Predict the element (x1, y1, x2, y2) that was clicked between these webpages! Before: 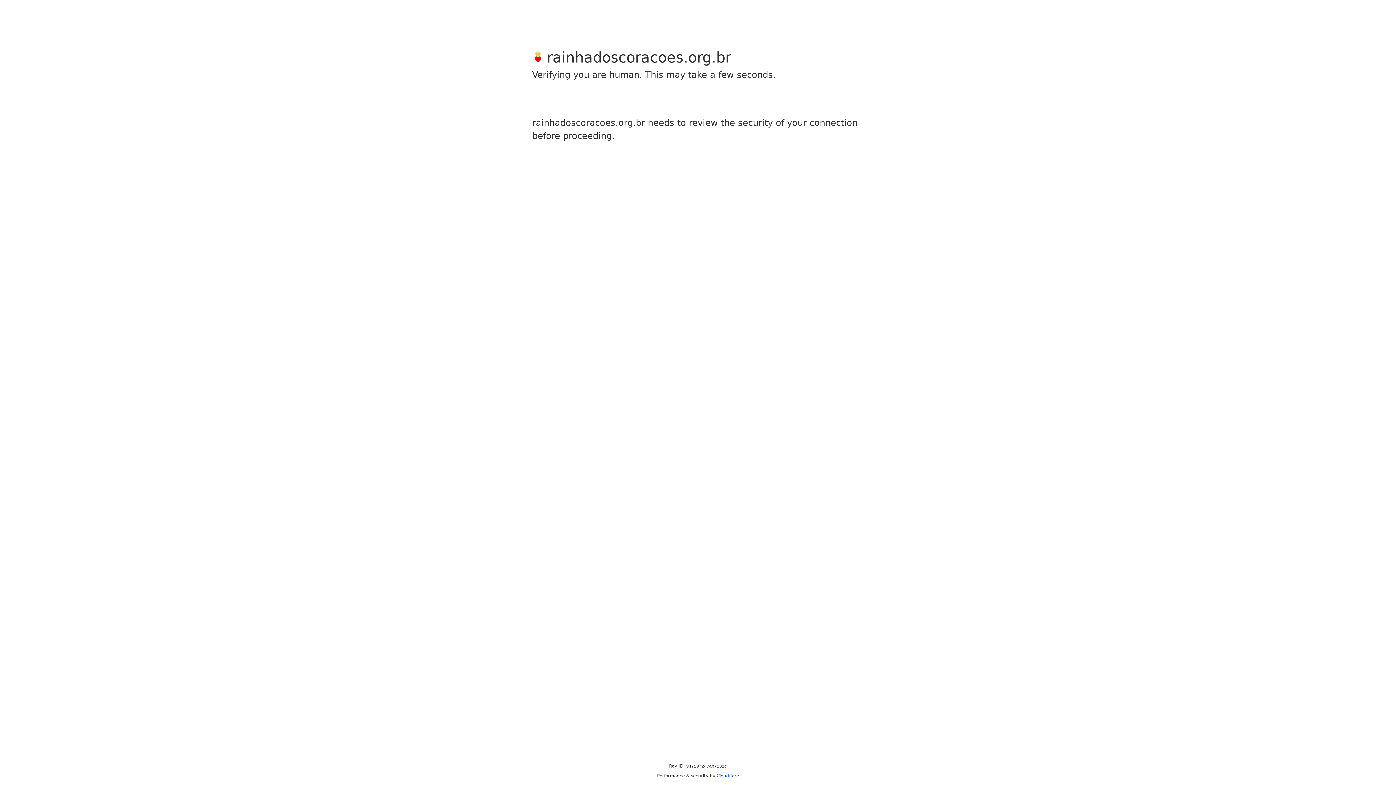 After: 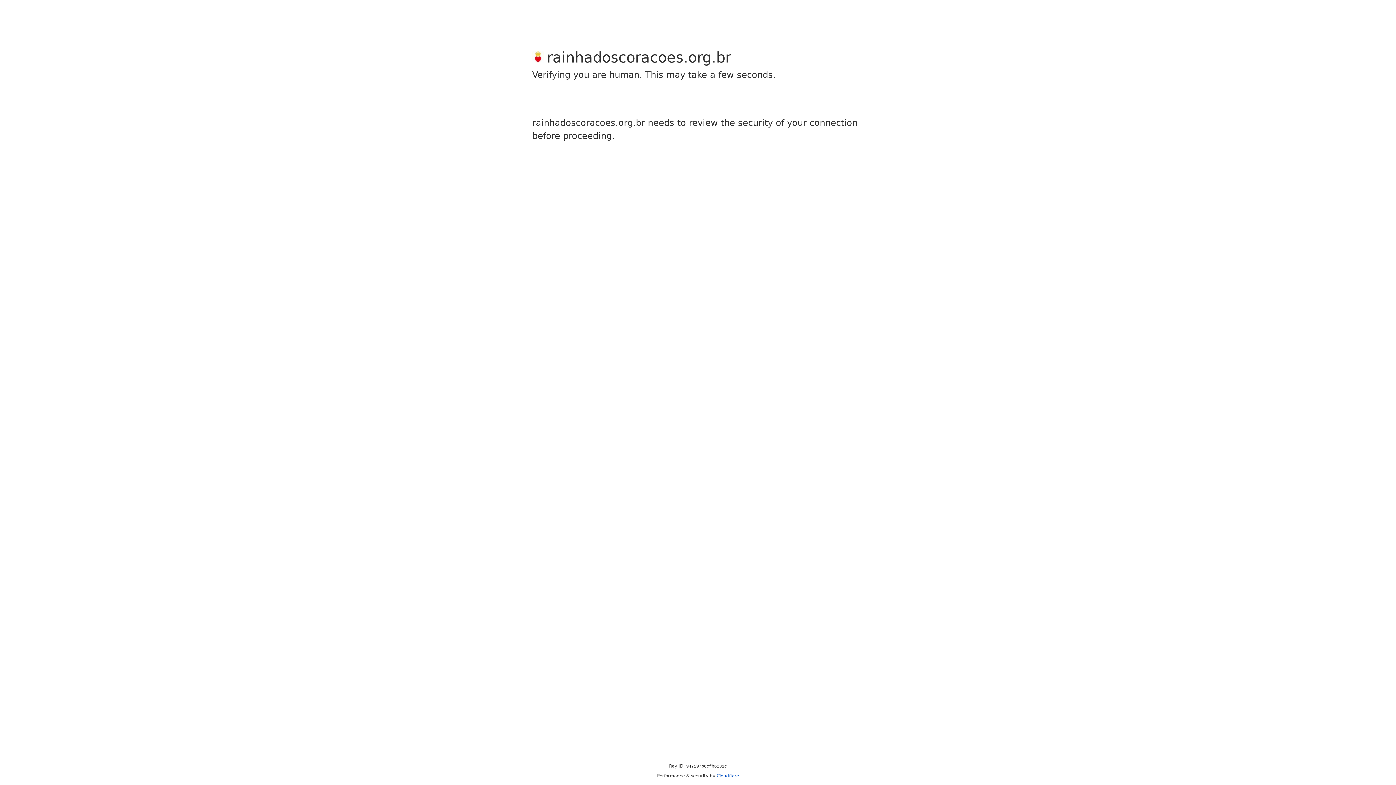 Action: bbox: (716, 773, 739, 778) label: Cloudflare